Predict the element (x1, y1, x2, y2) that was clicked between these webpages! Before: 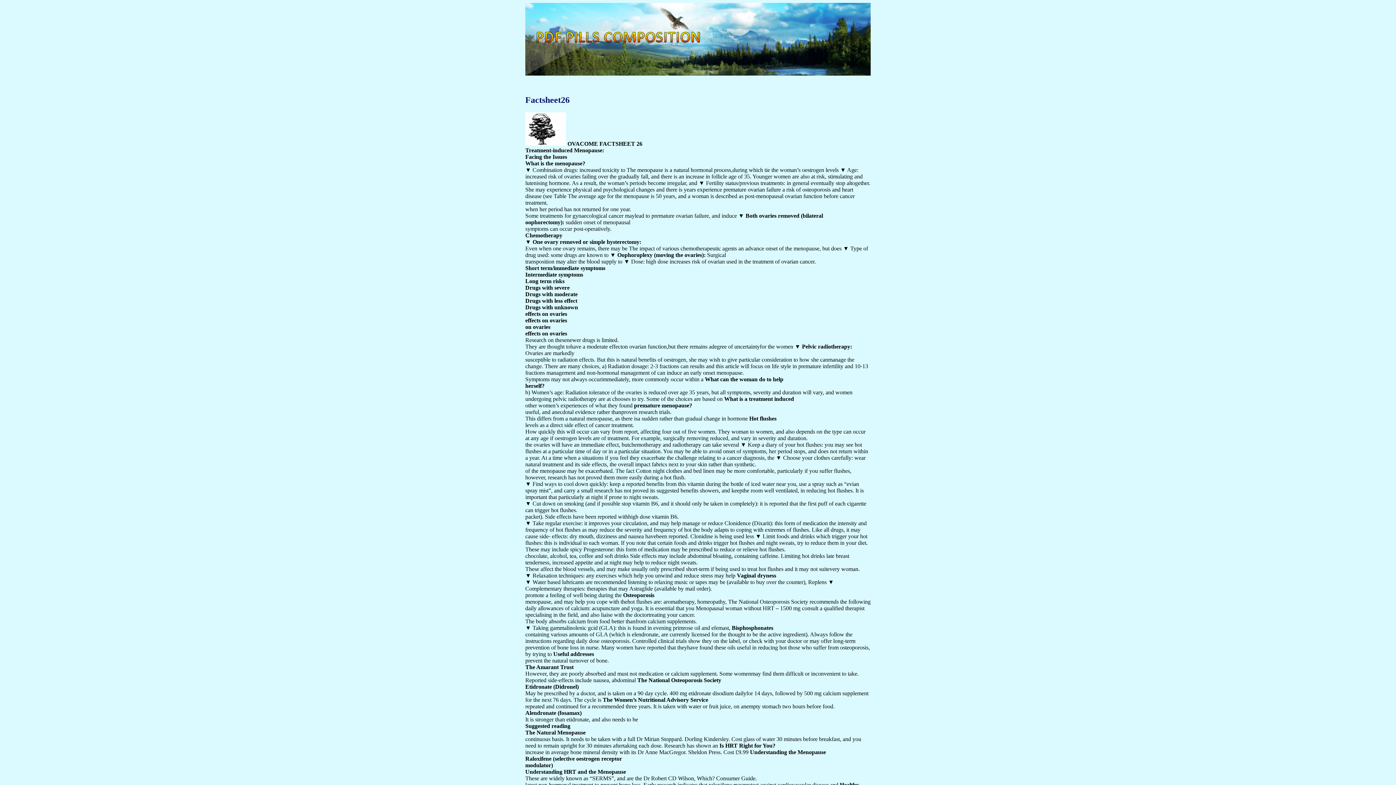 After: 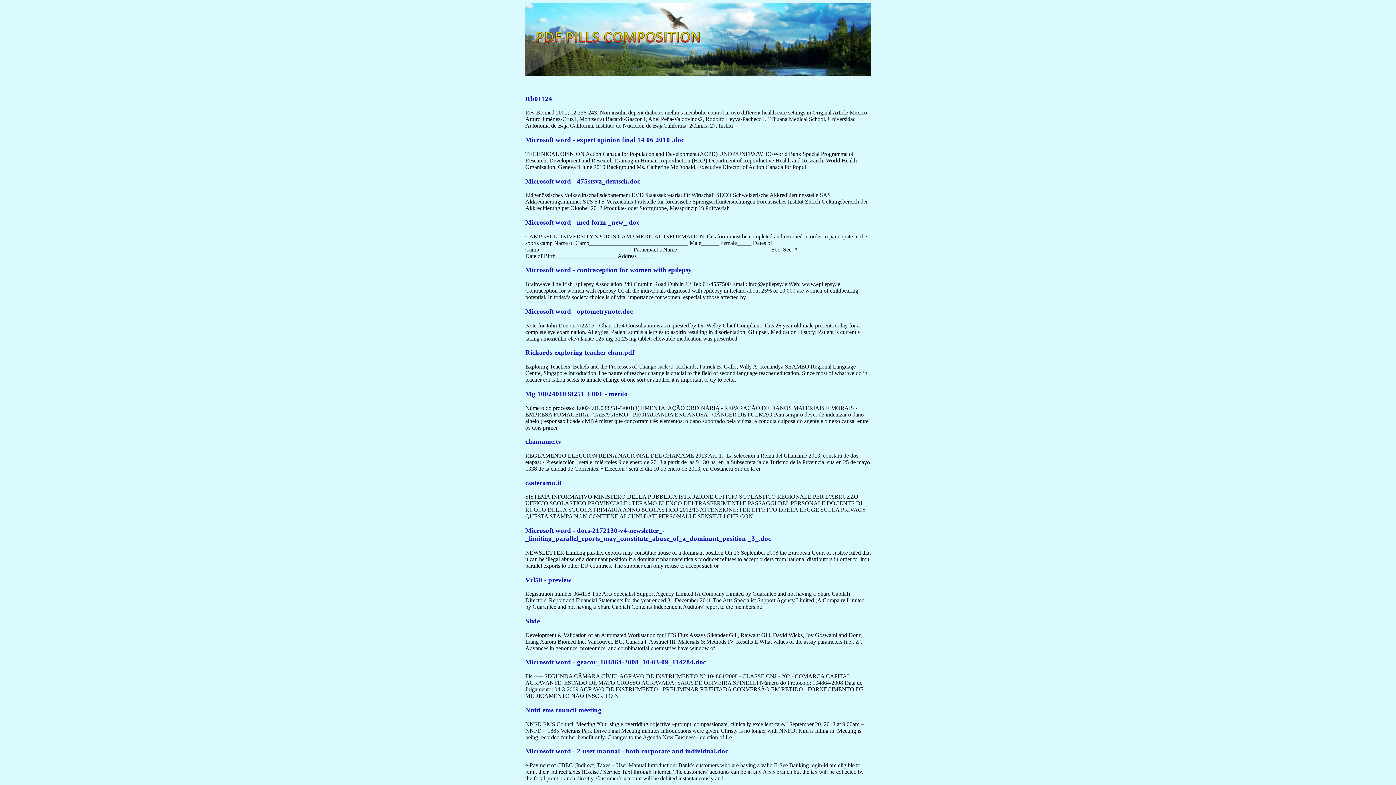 Action: bbox: (518, 10, 737, 48) label: pdf pills composition